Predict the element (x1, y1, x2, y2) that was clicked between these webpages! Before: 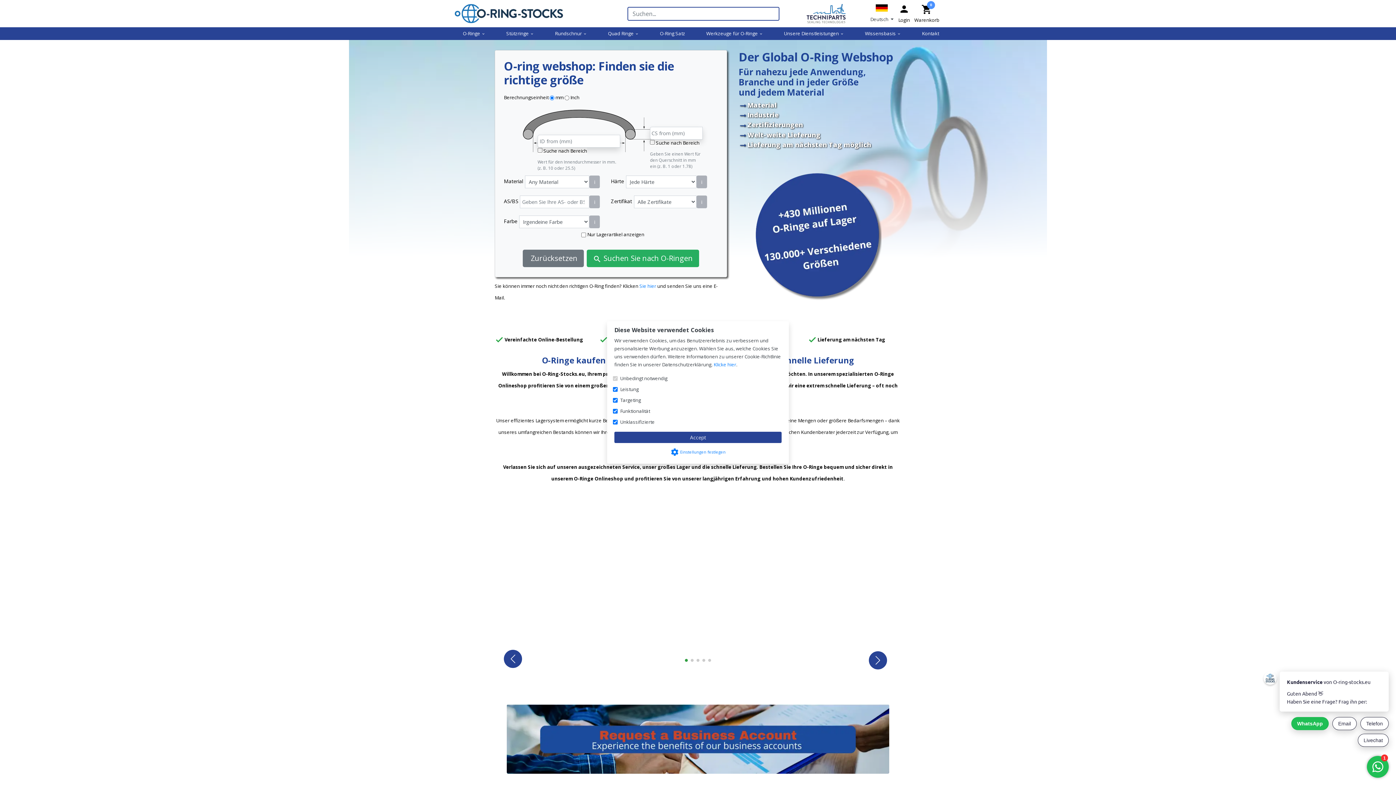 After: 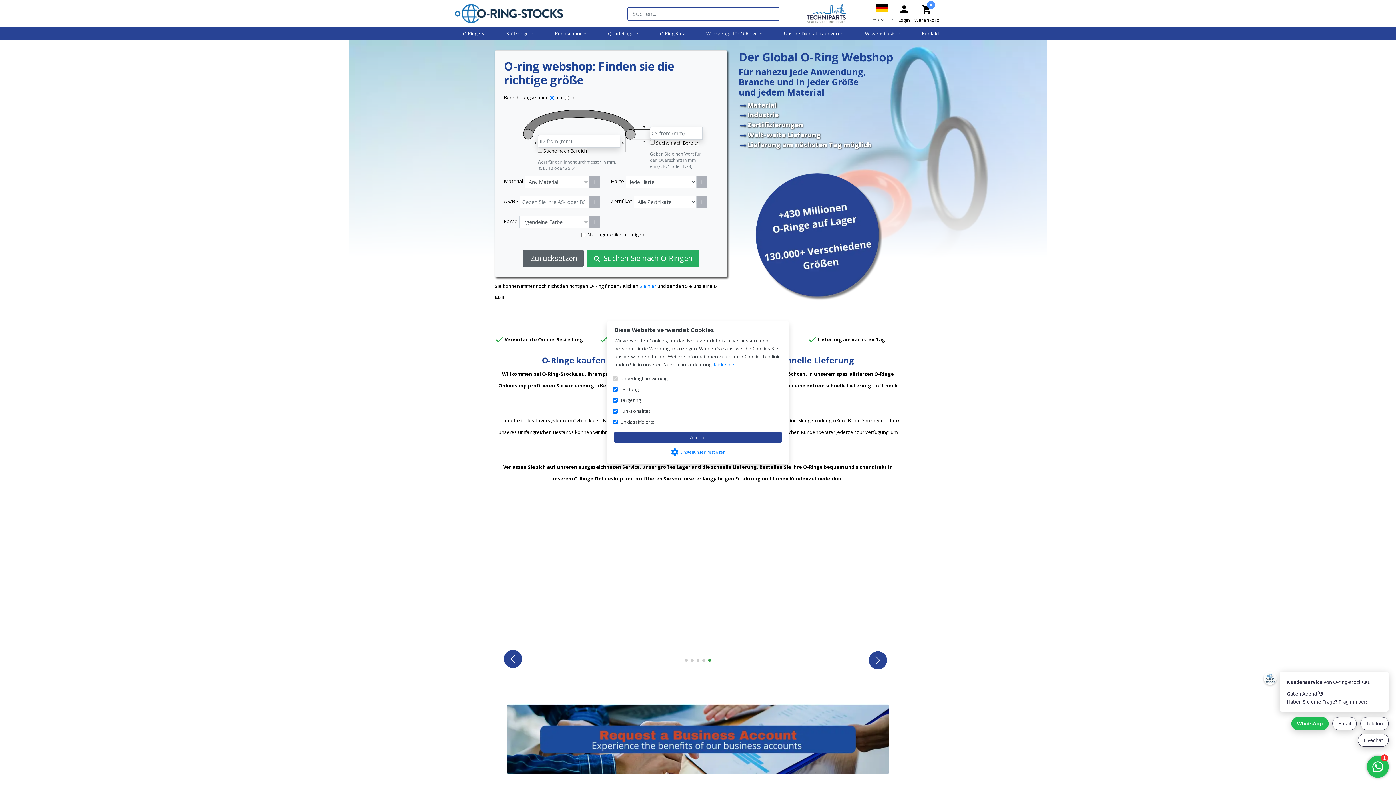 Action: label:  Zurücksetzen bbox: (522, 249, 583, 267)